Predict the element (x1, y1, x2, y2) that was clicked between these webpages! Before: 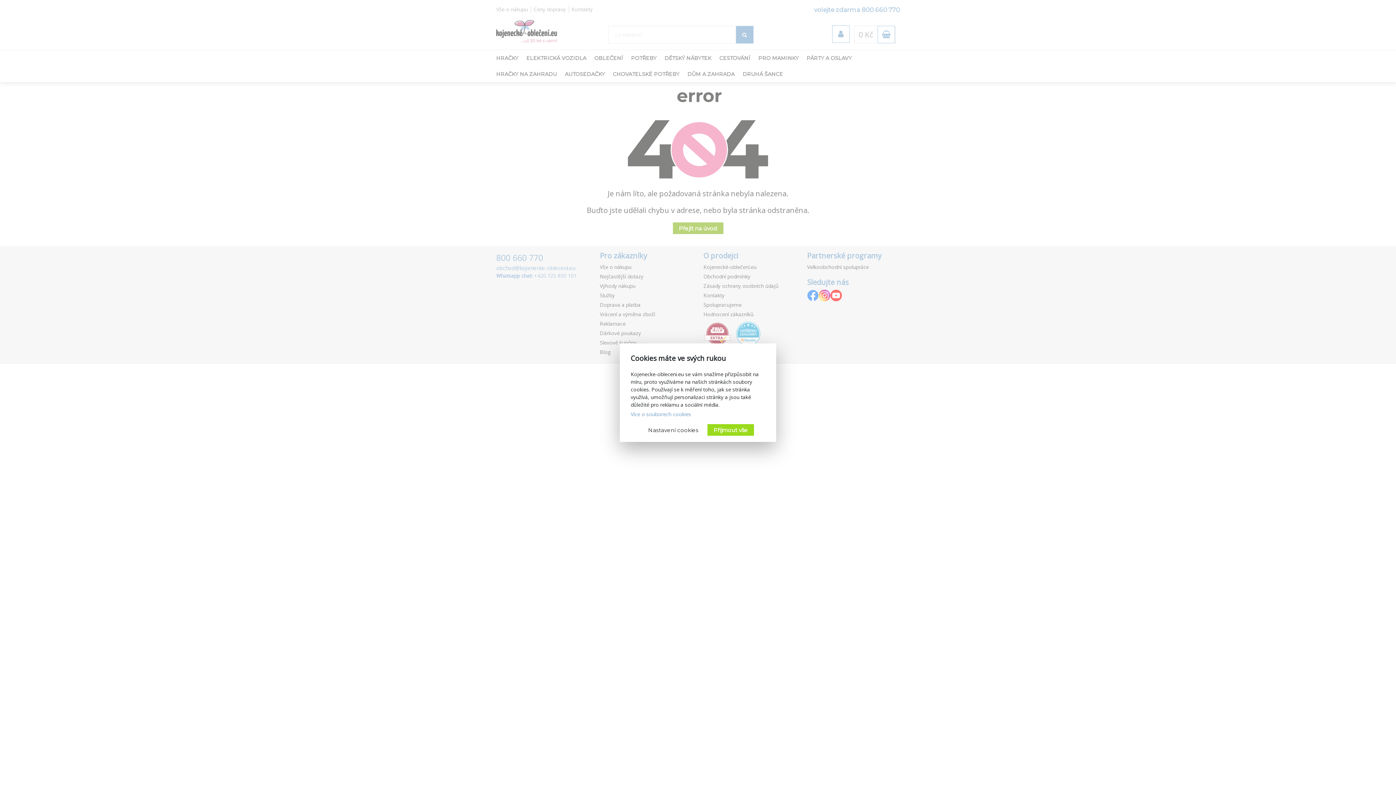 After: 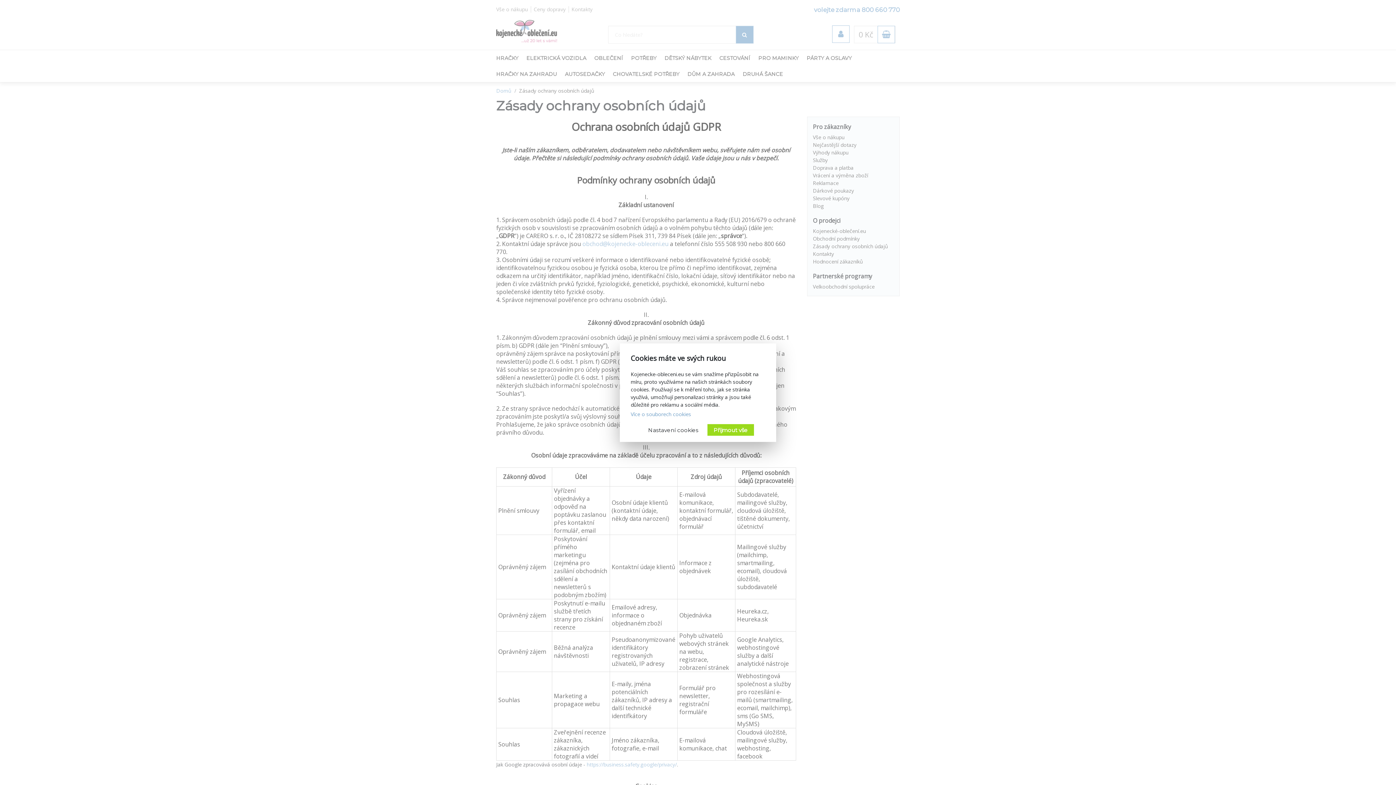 Action: label: Více o souborech cookies bbox: (630, 410, 691, 417)